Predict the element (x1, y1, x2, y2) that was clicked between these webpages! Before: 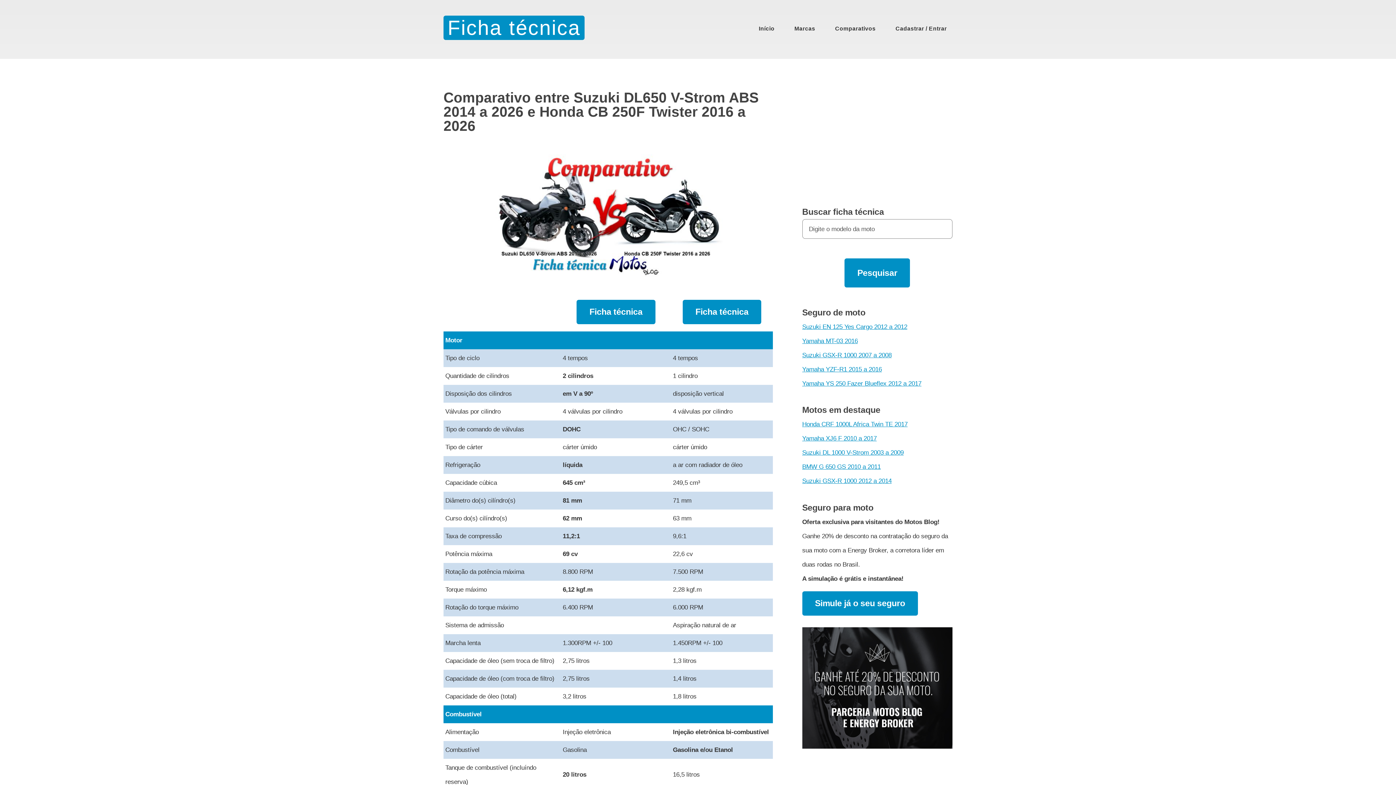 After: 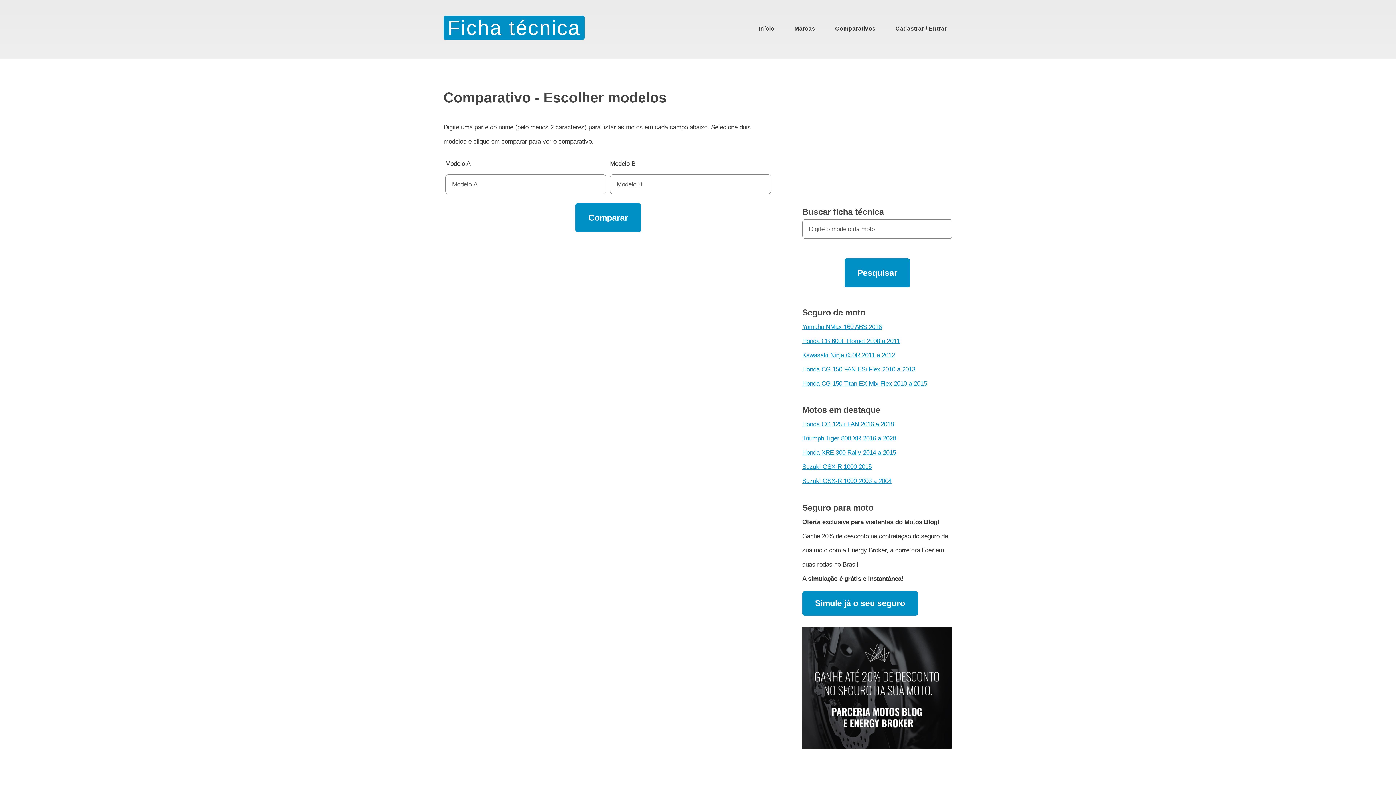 Action: bbox: (829, 22, 881, 34) label: Comparativos